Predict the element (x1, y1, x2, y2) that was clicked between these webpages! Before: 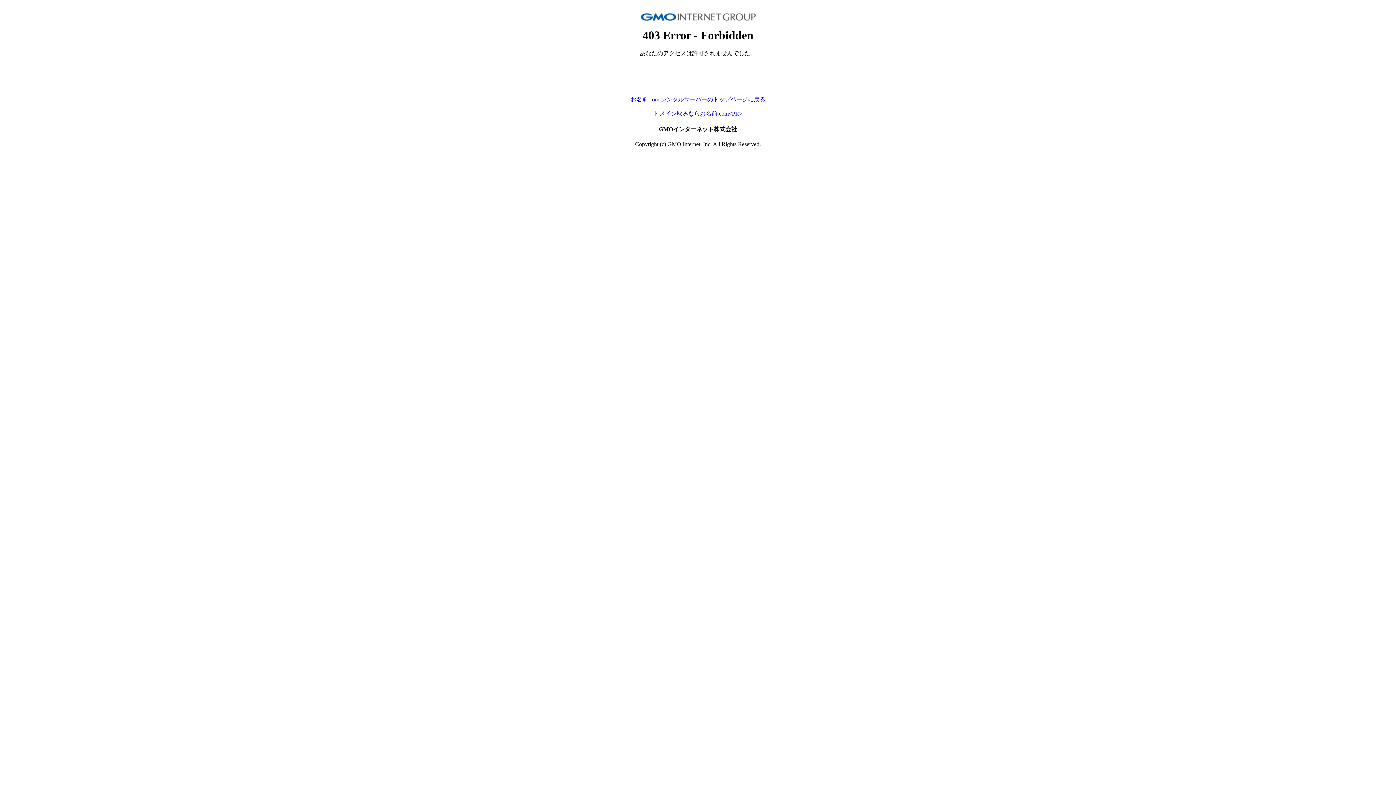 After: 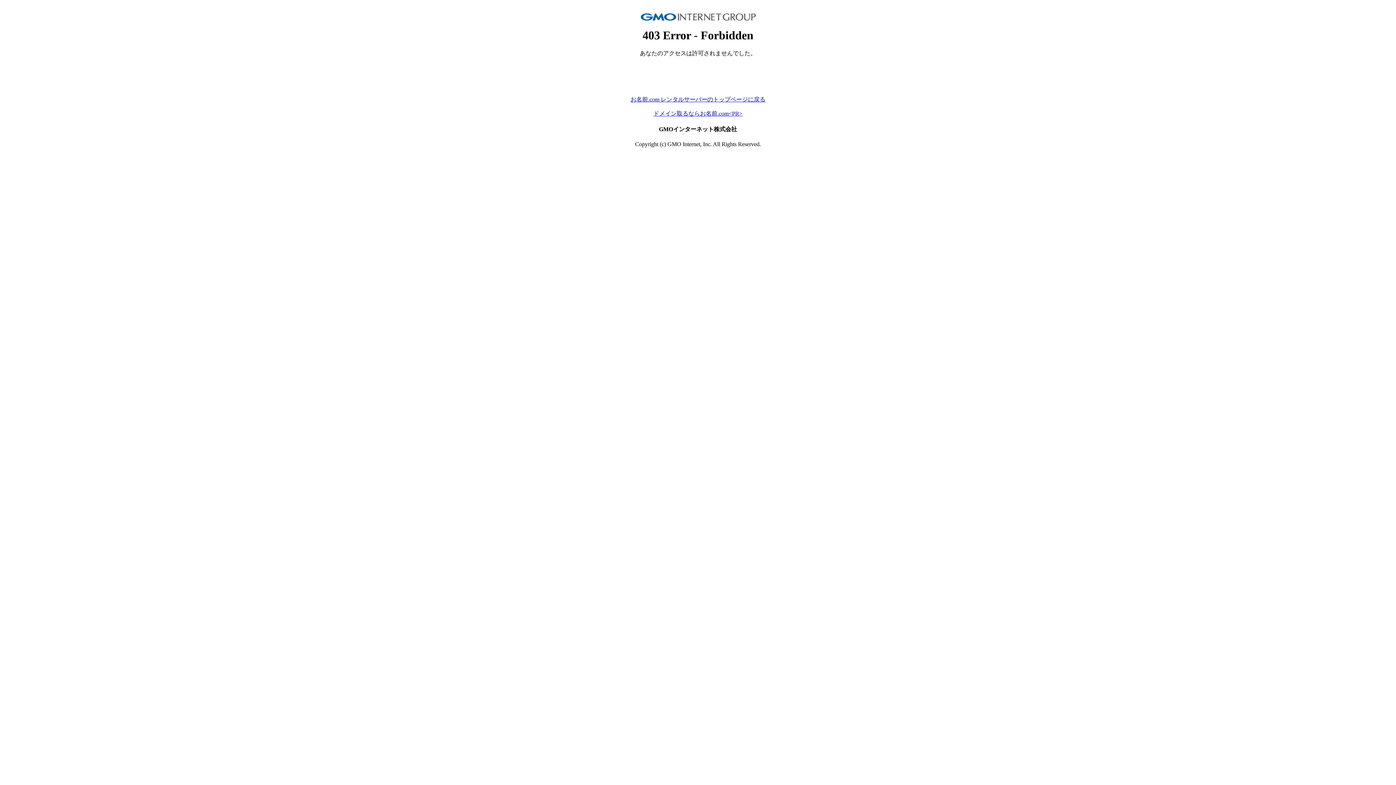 Action: bbox: (630, 96, 765, 102) label: お名前.com レンタルサーバーのトップページに戻る